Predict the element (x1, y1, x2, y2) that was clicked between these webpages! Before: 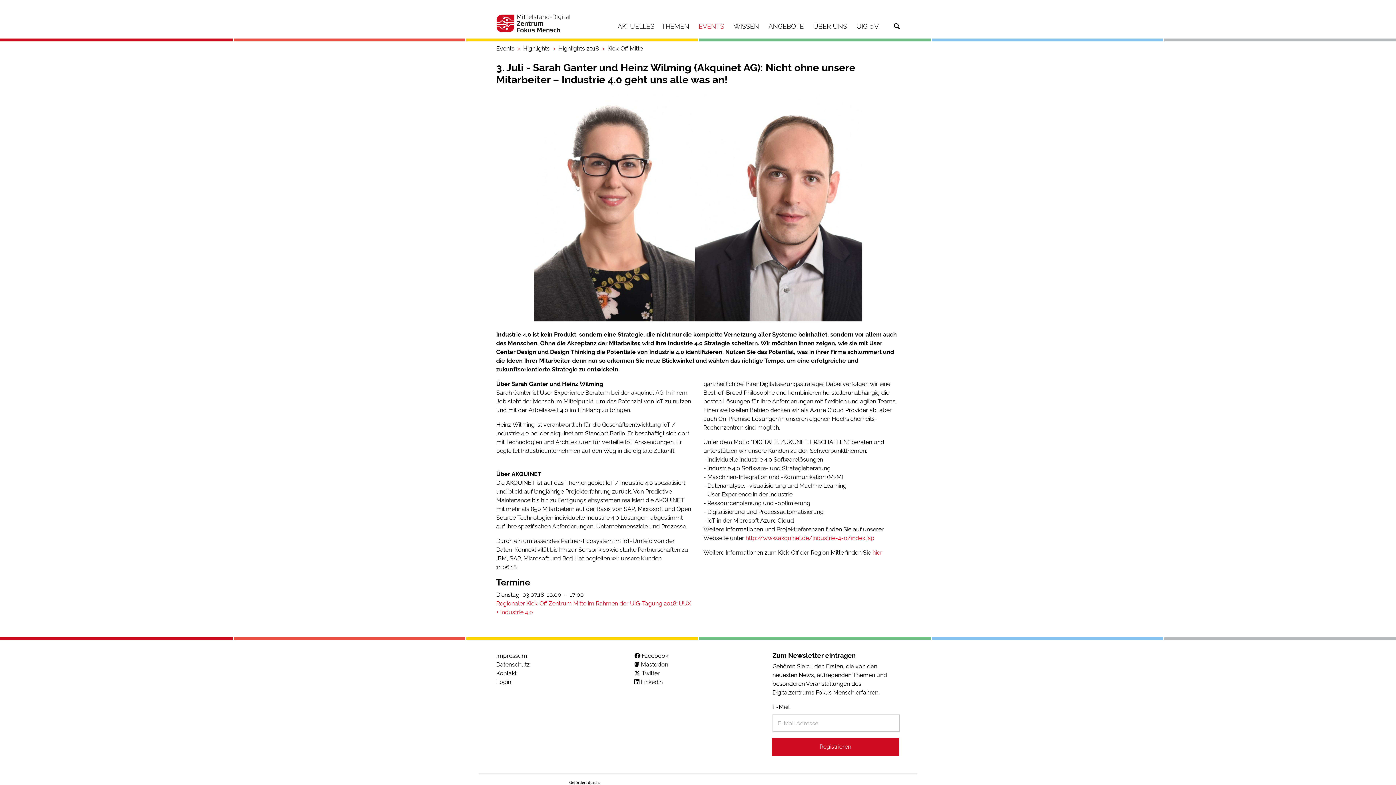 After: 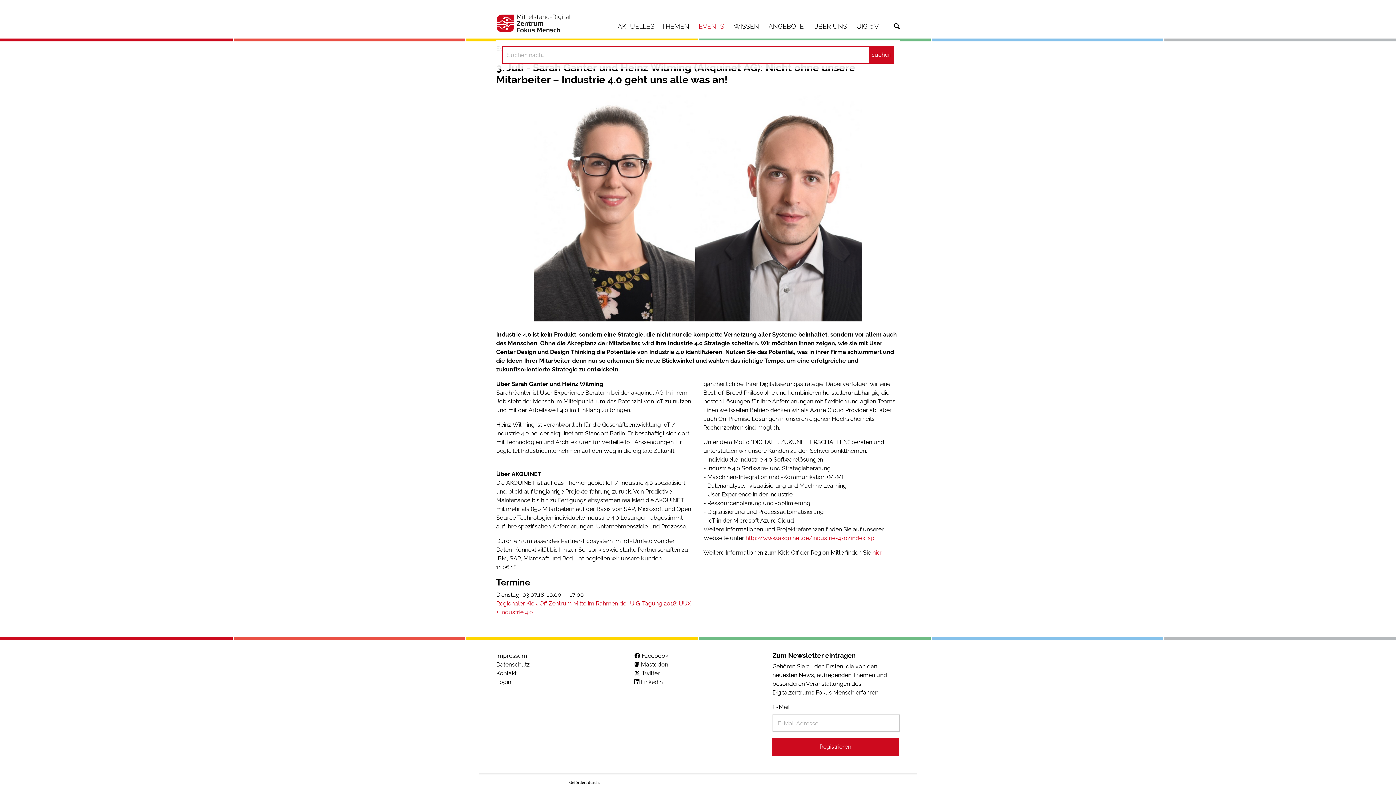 Action: bbox: (894, 21, 900, 31)